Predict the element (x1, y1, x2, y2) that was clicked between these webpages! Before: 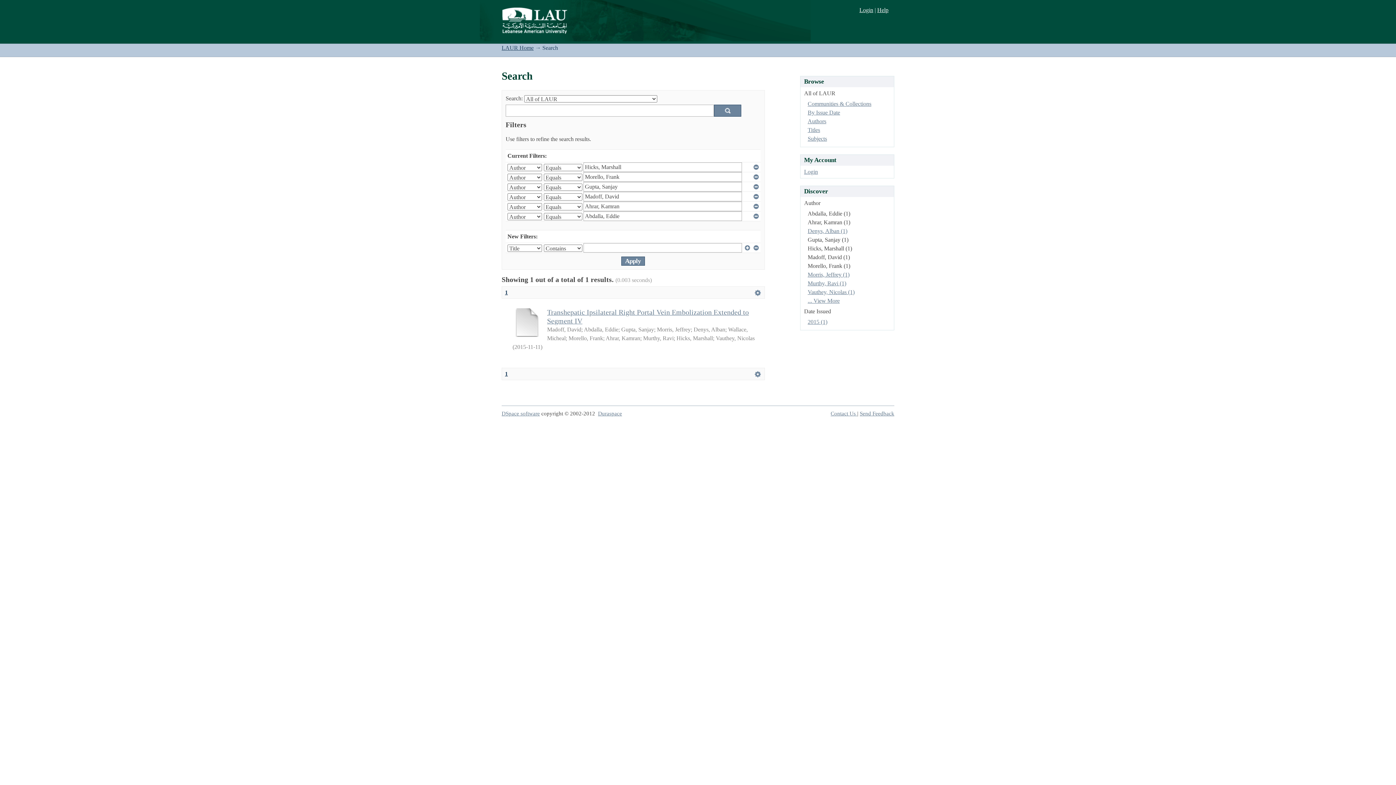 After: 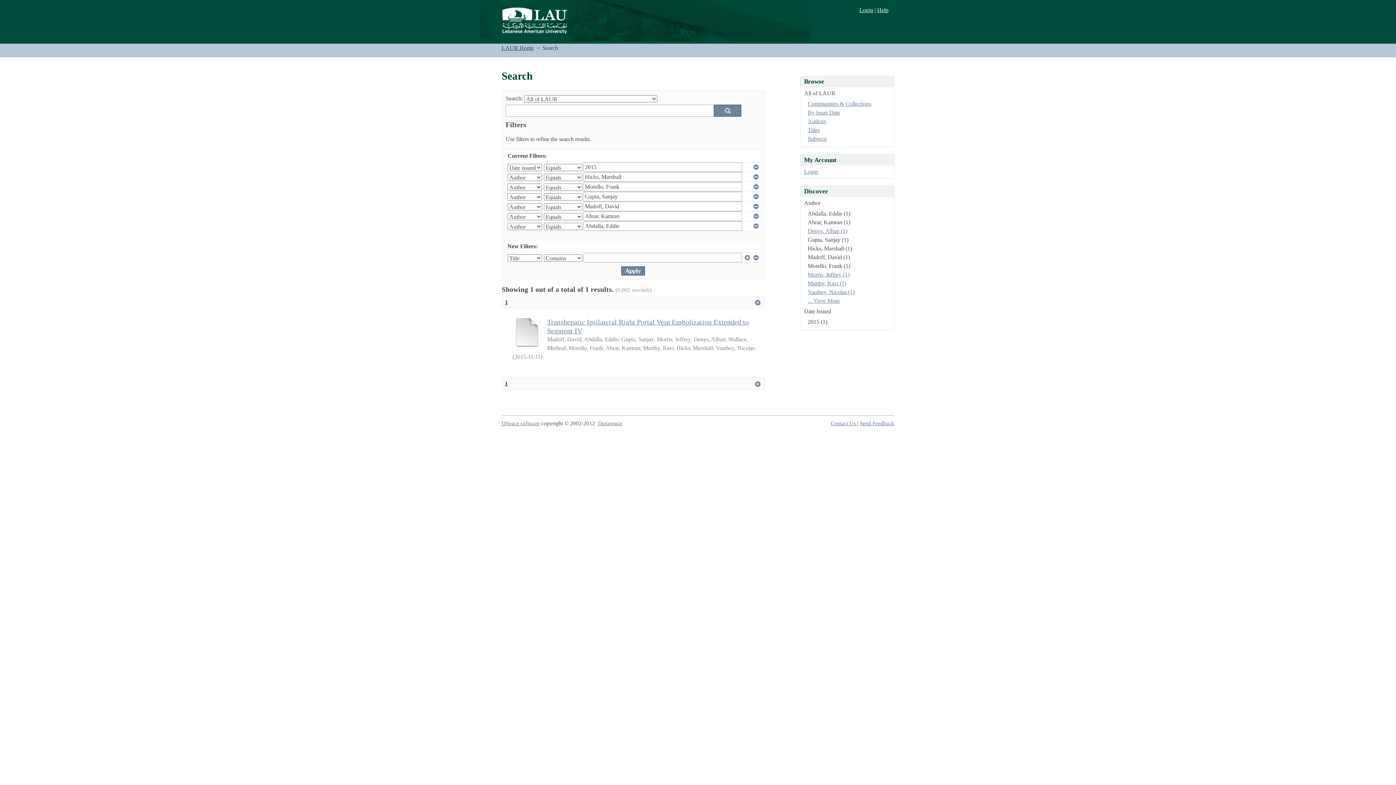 Action: label: 2015 (1) bbox: (807, 318, 827, 325)